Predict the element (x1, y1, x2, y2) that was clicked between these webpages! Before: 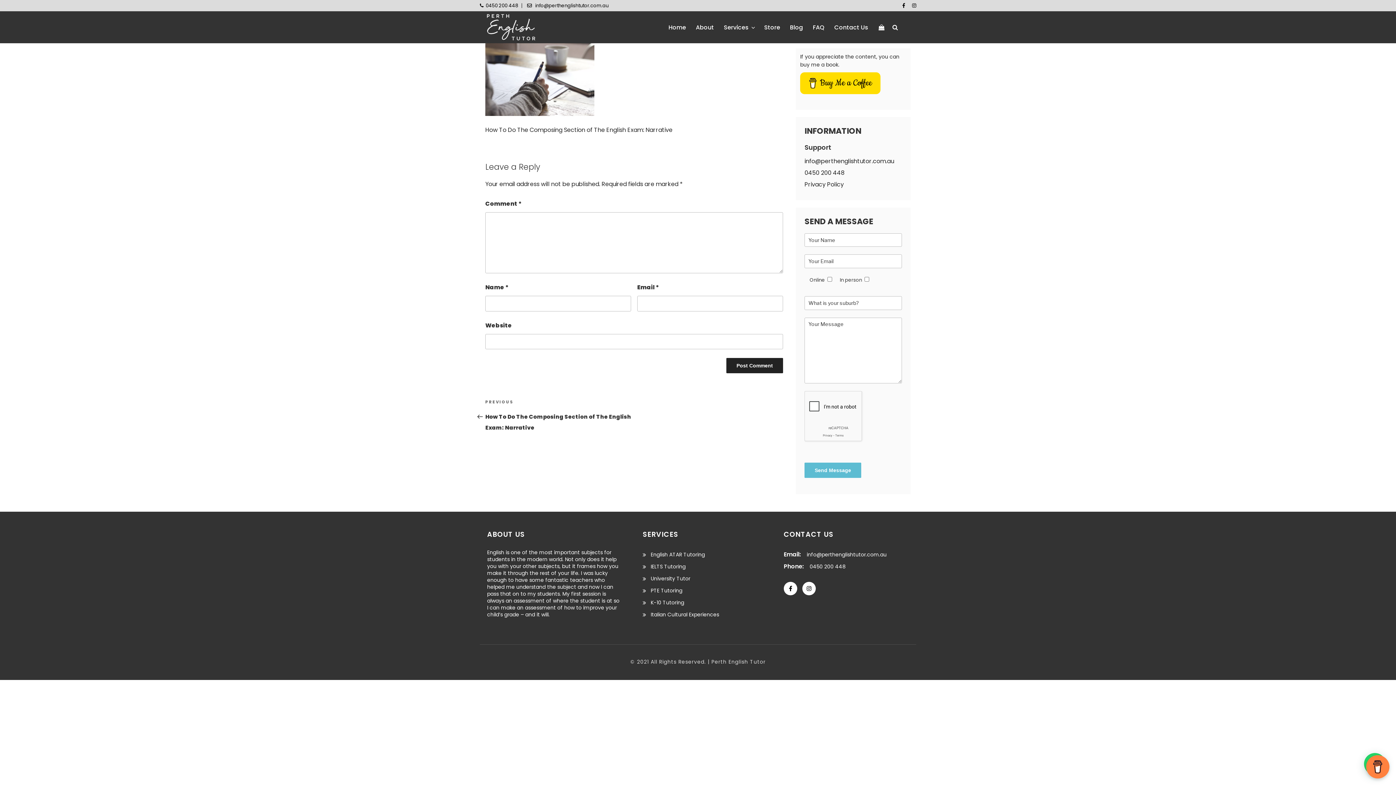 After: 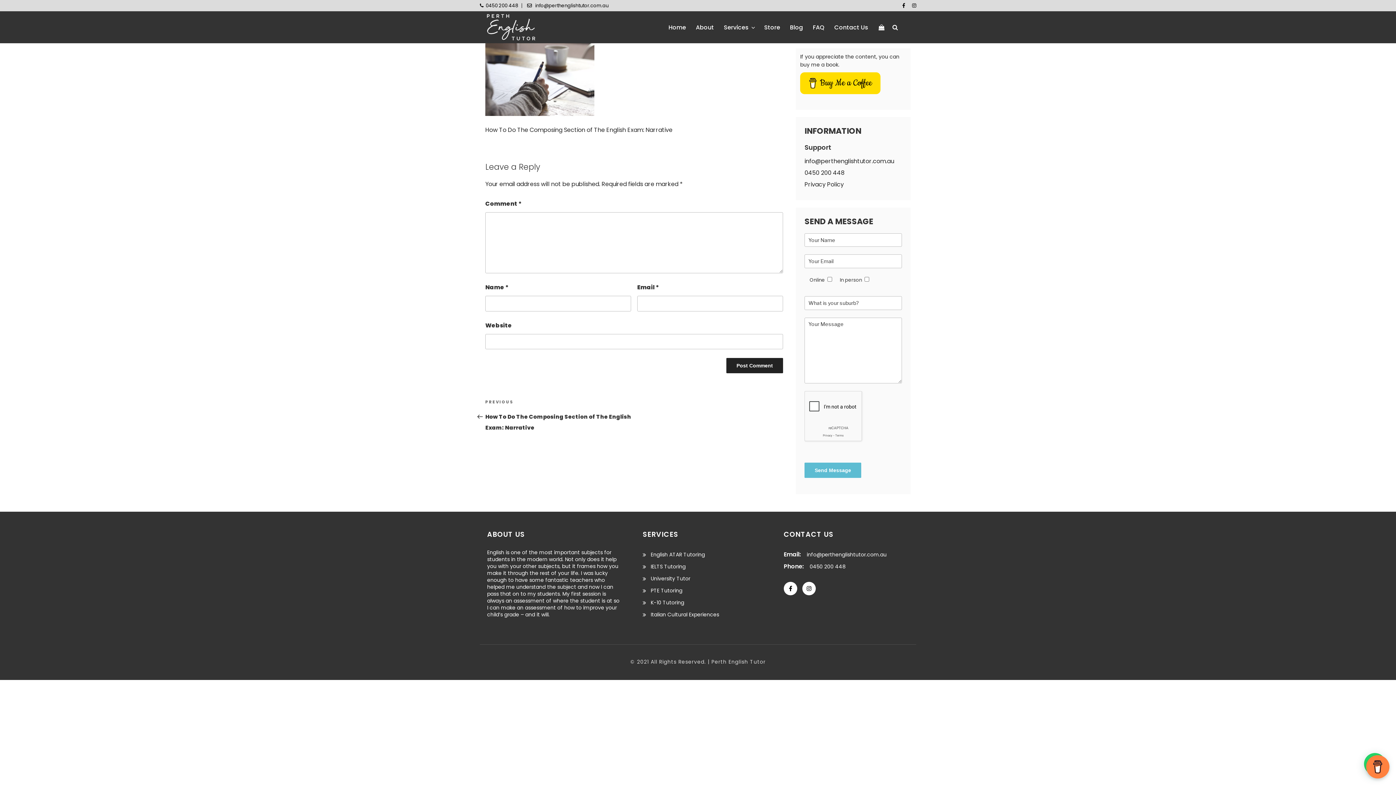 Action: bbox: (784, 561, 910, 572) label: Phone: 0450 200 448